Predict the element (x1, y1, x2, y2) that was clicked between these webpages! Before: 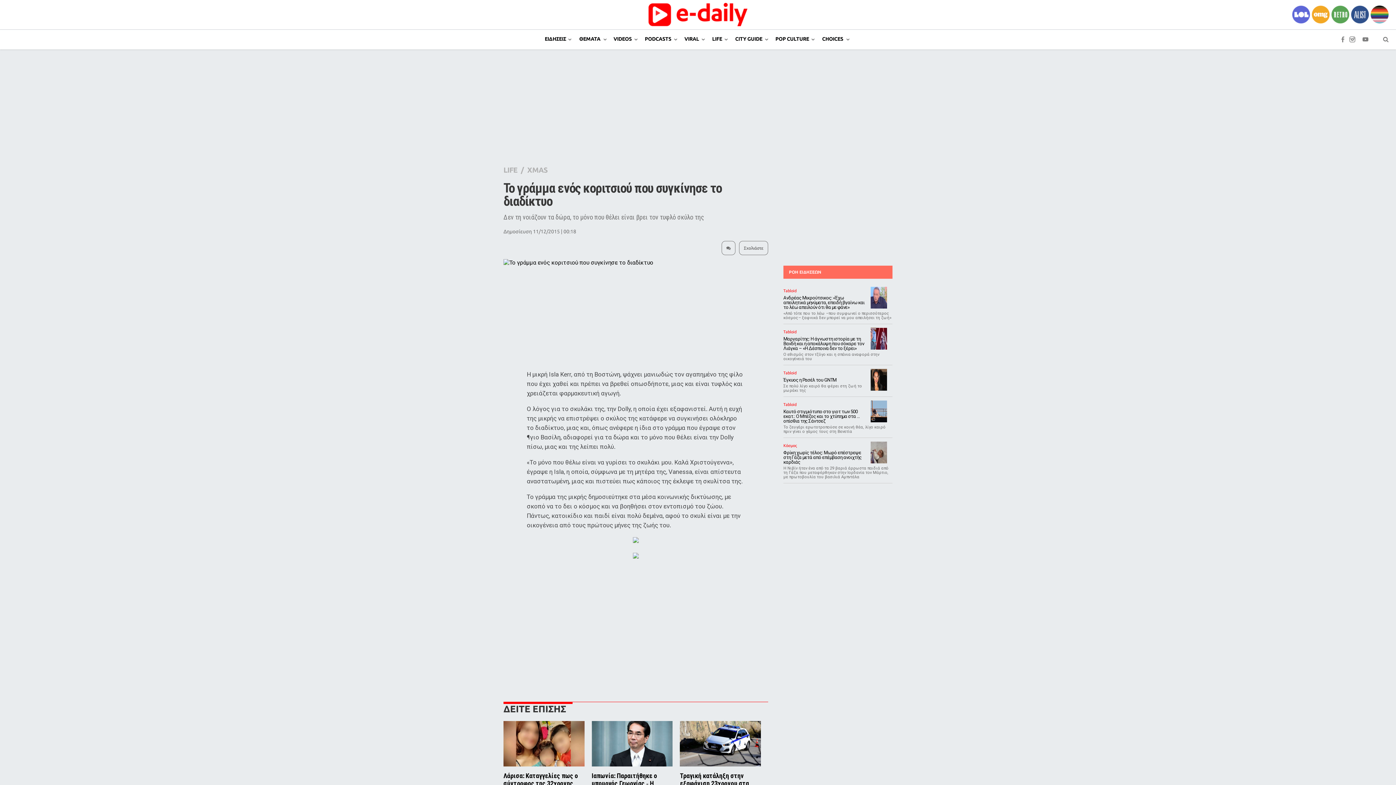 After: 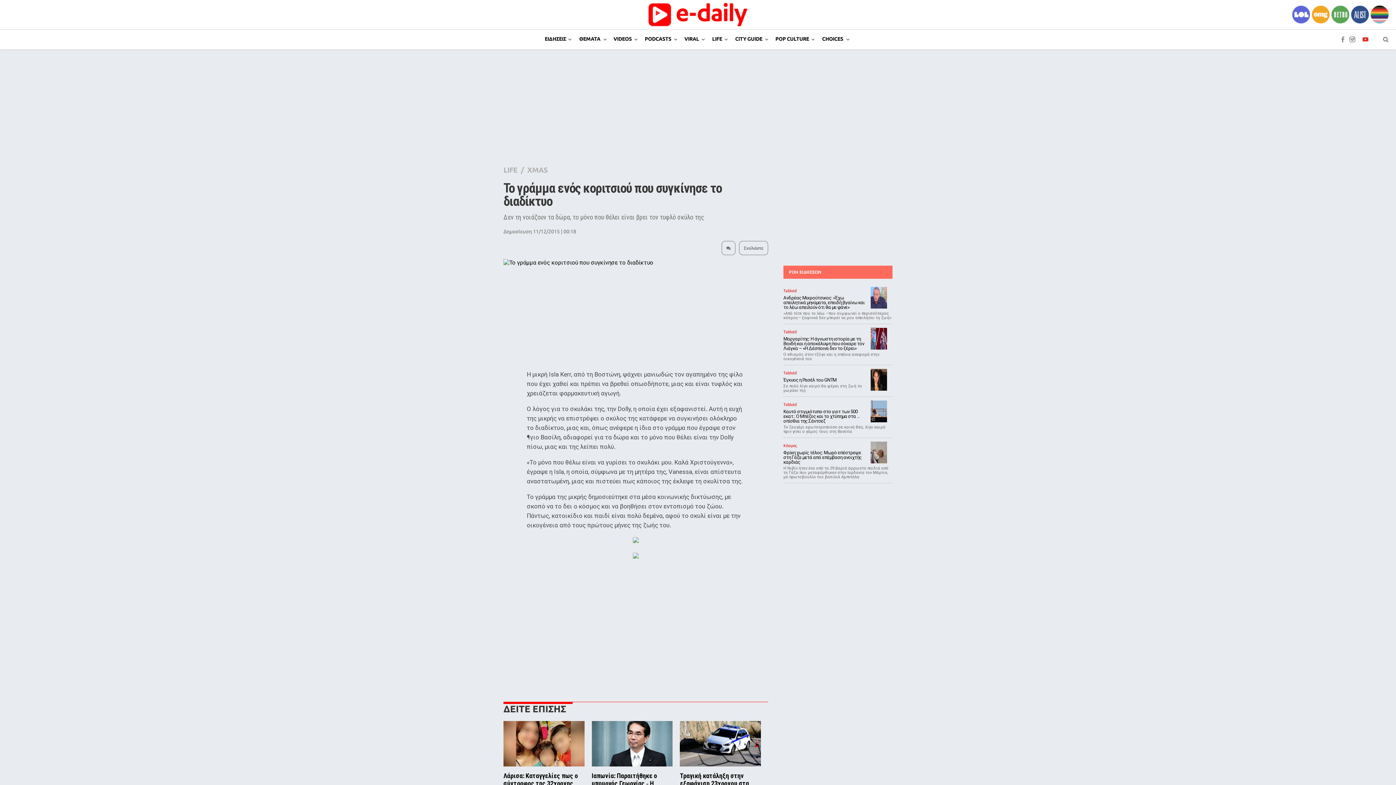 Action: bbox: (1359, 29, 1372, 45)